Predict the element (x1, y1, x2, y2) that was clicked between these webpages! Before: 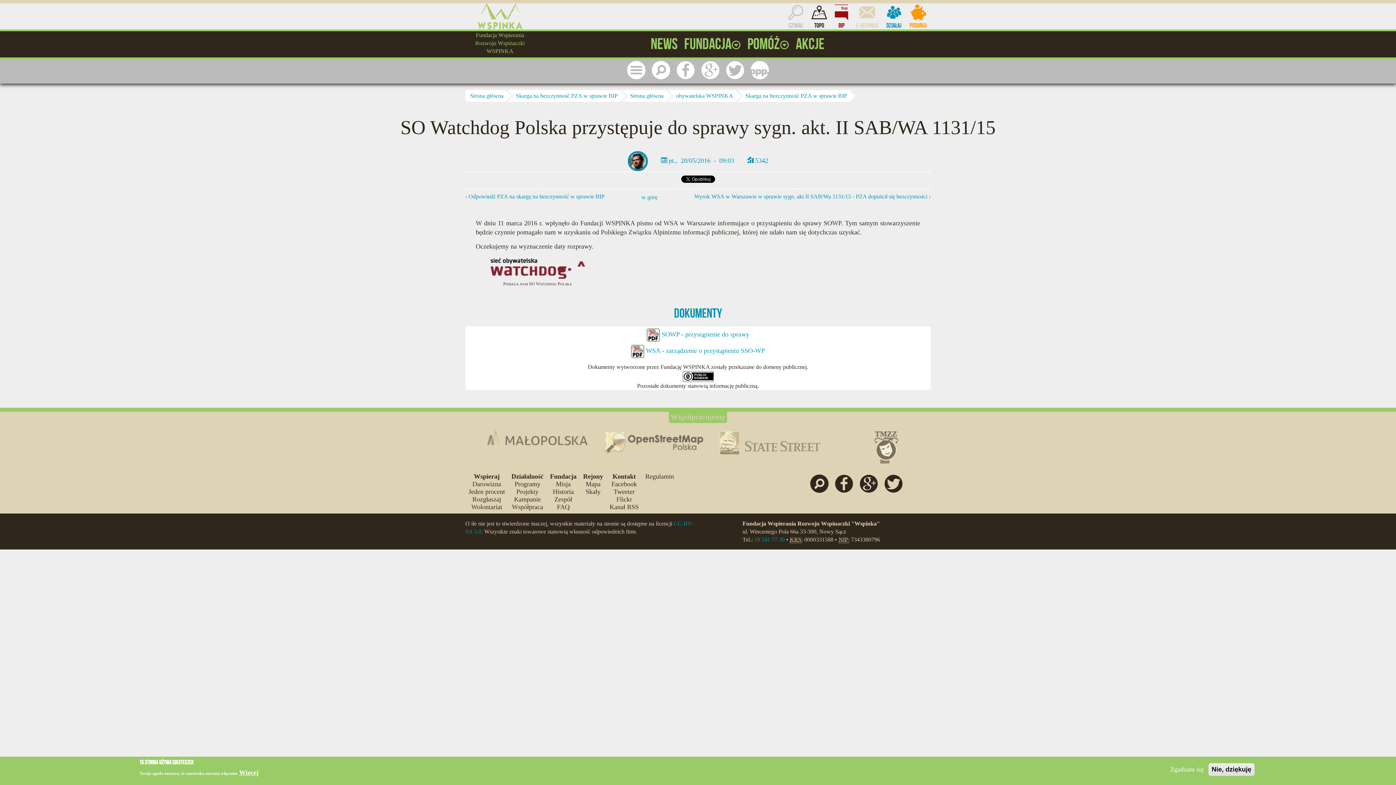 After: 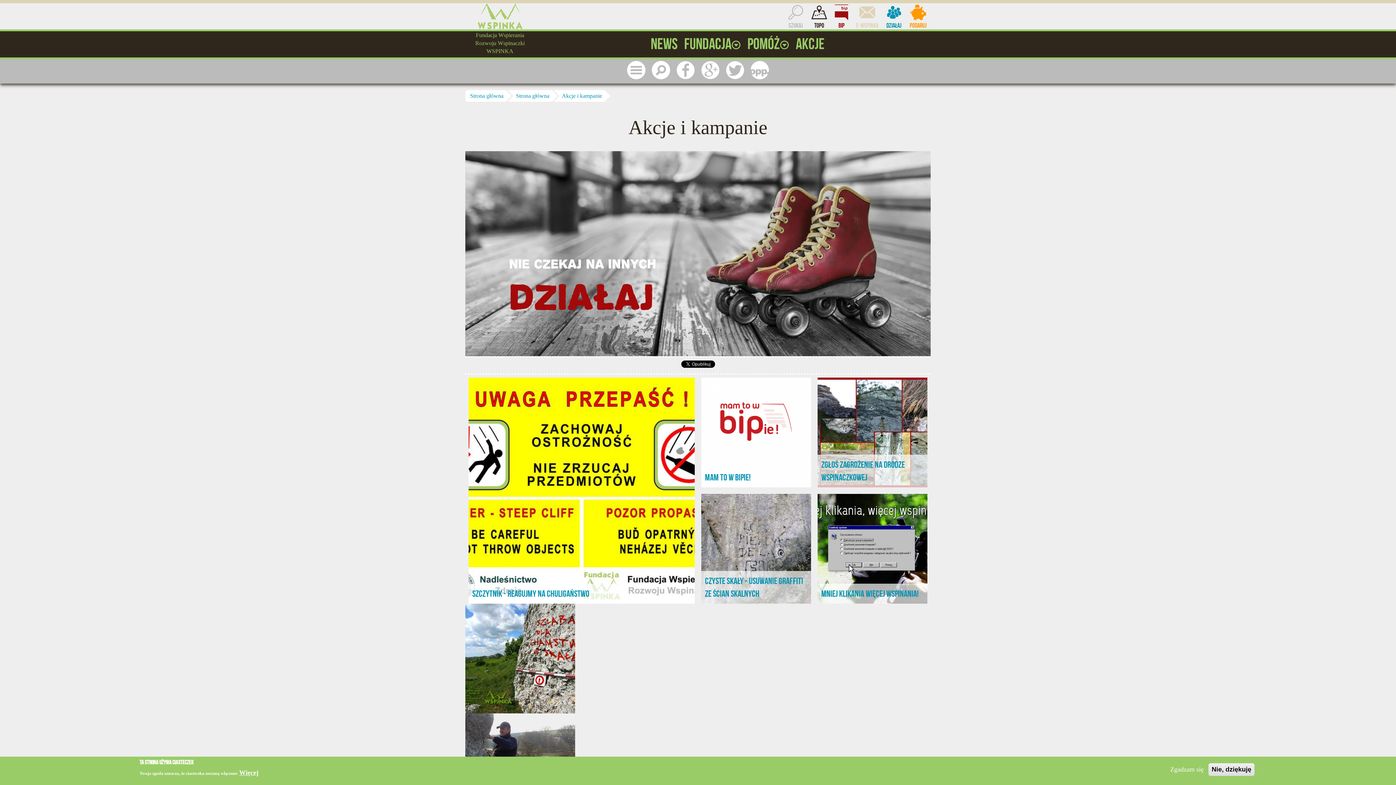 Action: label: Działaj bbox: (886, 3, 902, 29)